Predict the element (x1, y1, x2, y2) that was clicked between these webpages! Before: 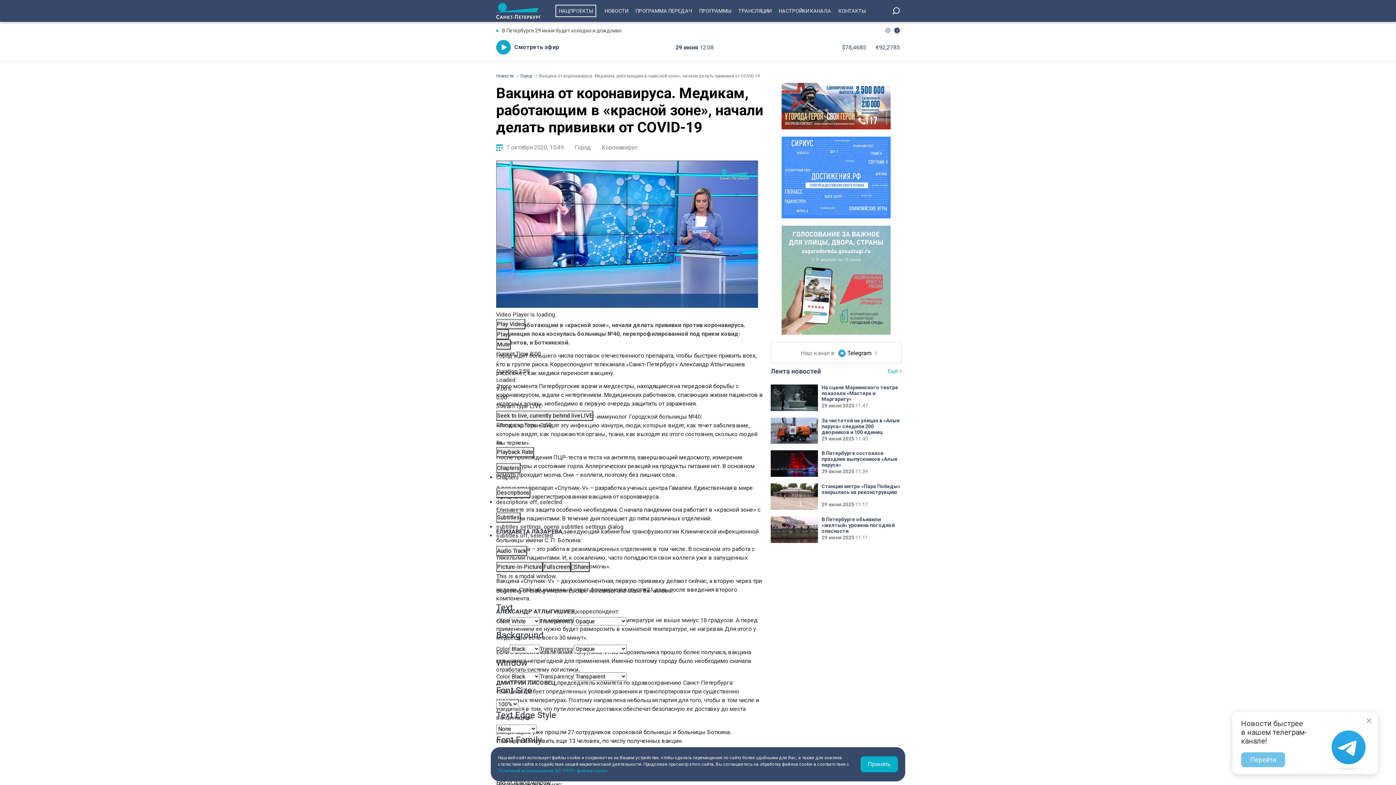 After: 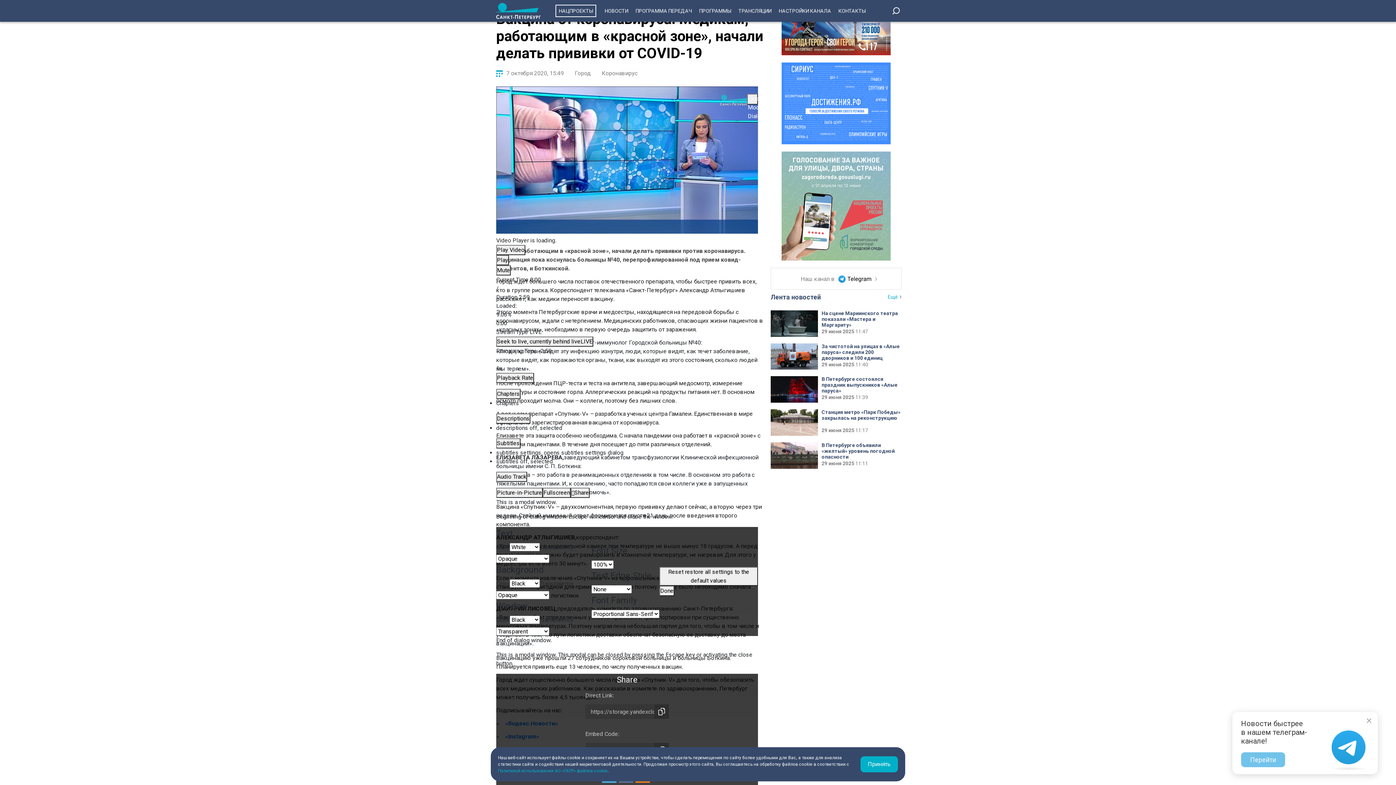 Action: label: Share bbox: (570, 562, 589, 572)